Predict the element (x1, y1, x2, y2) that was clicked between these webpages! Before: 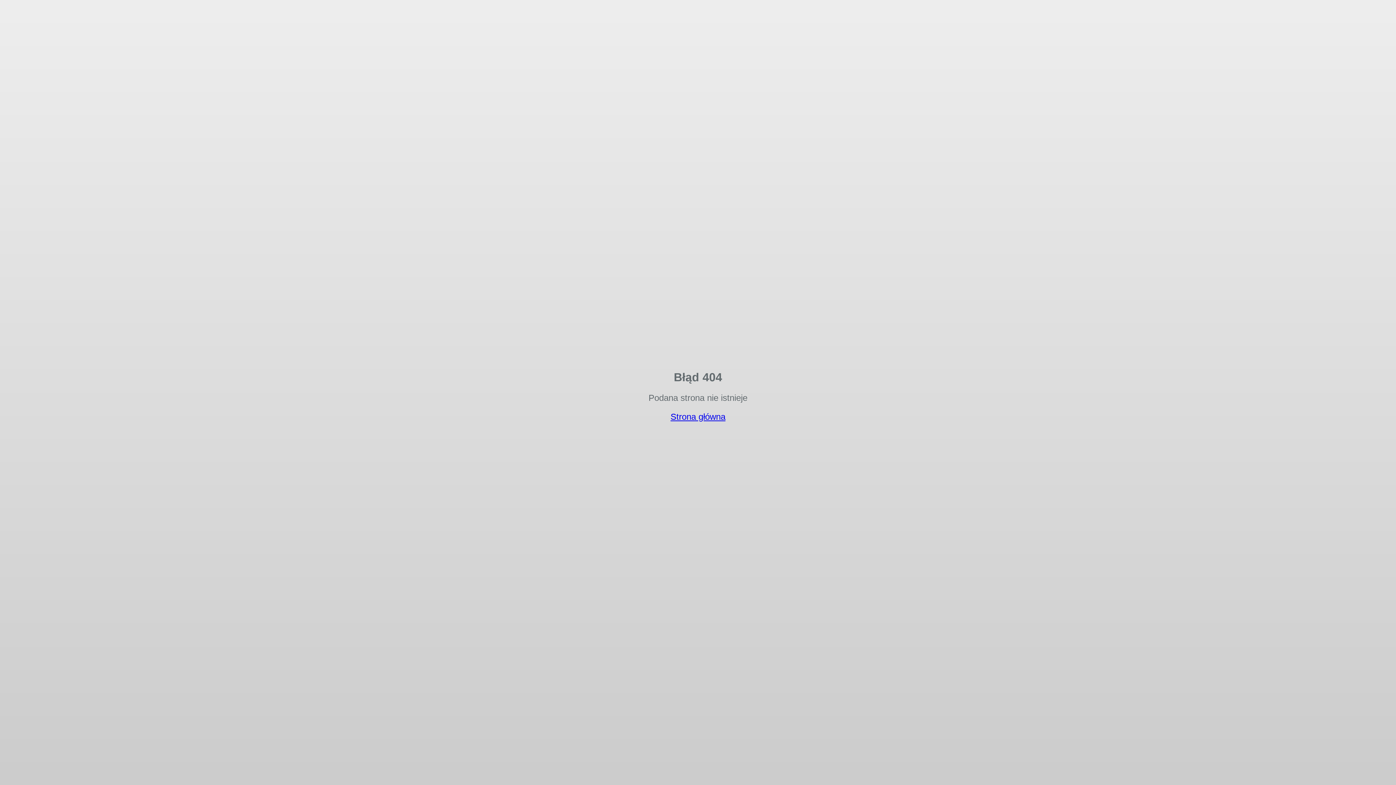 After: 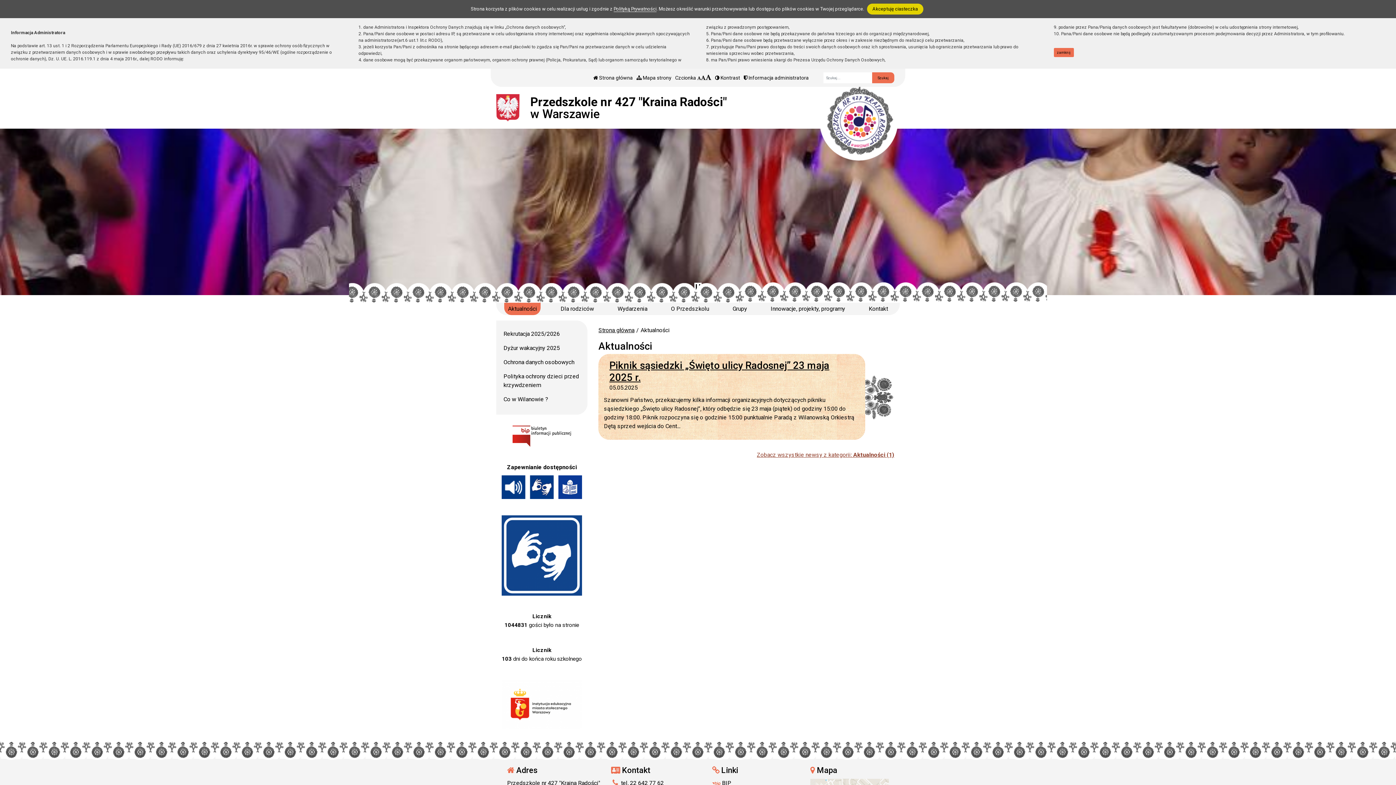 Action: bbox: (670, 412, 725, 421) label: Strona główna